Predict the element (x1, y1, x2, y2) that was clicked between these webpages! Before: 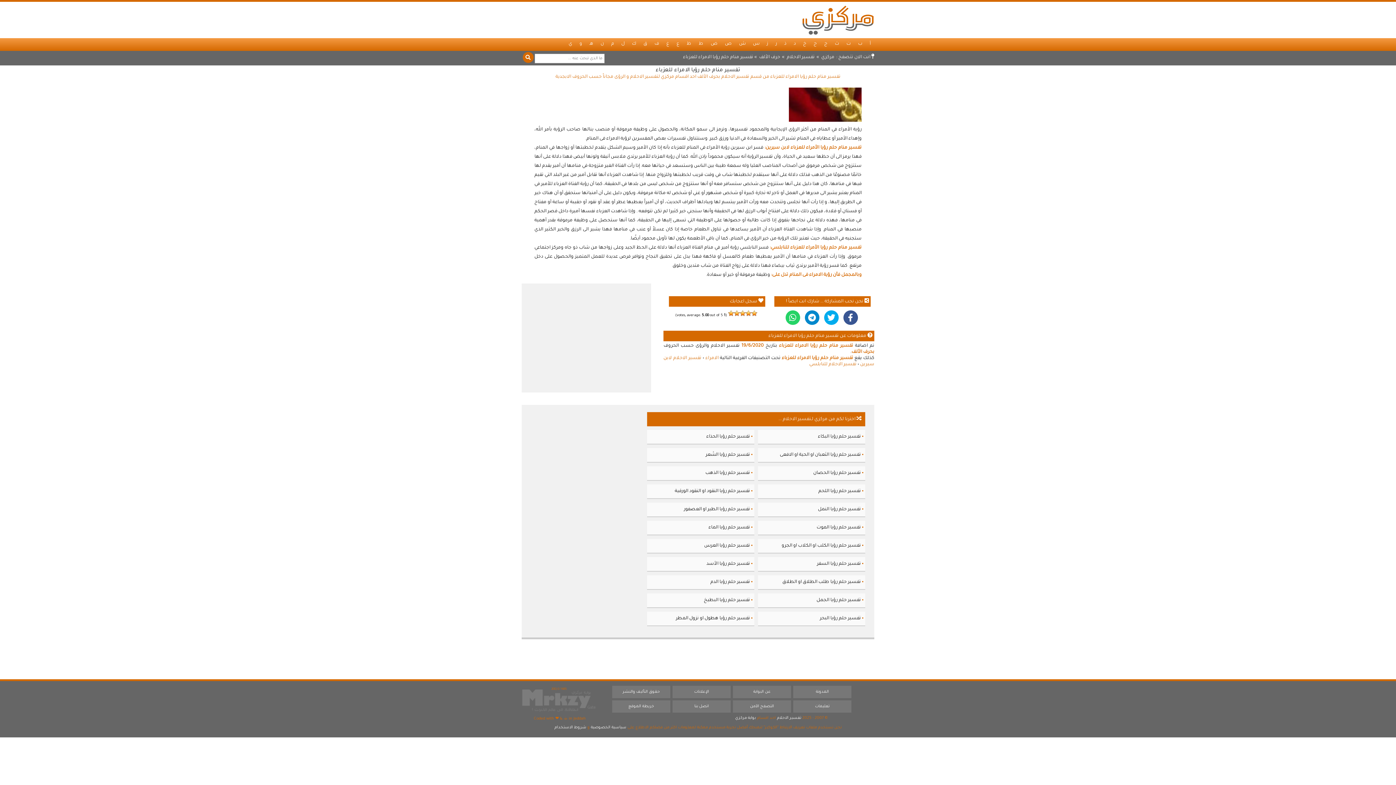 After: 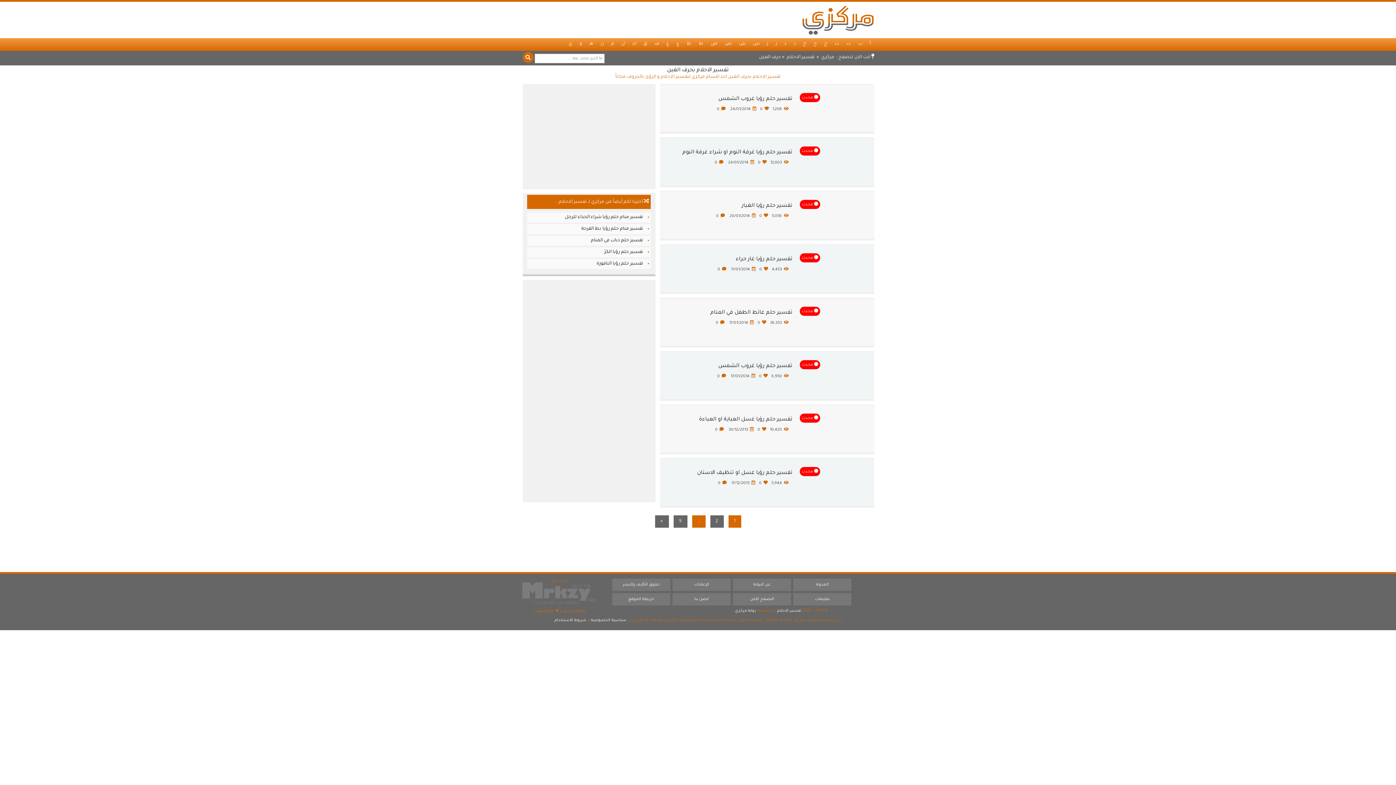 Action: bbox: (666, 41, 669, 47) label: غ